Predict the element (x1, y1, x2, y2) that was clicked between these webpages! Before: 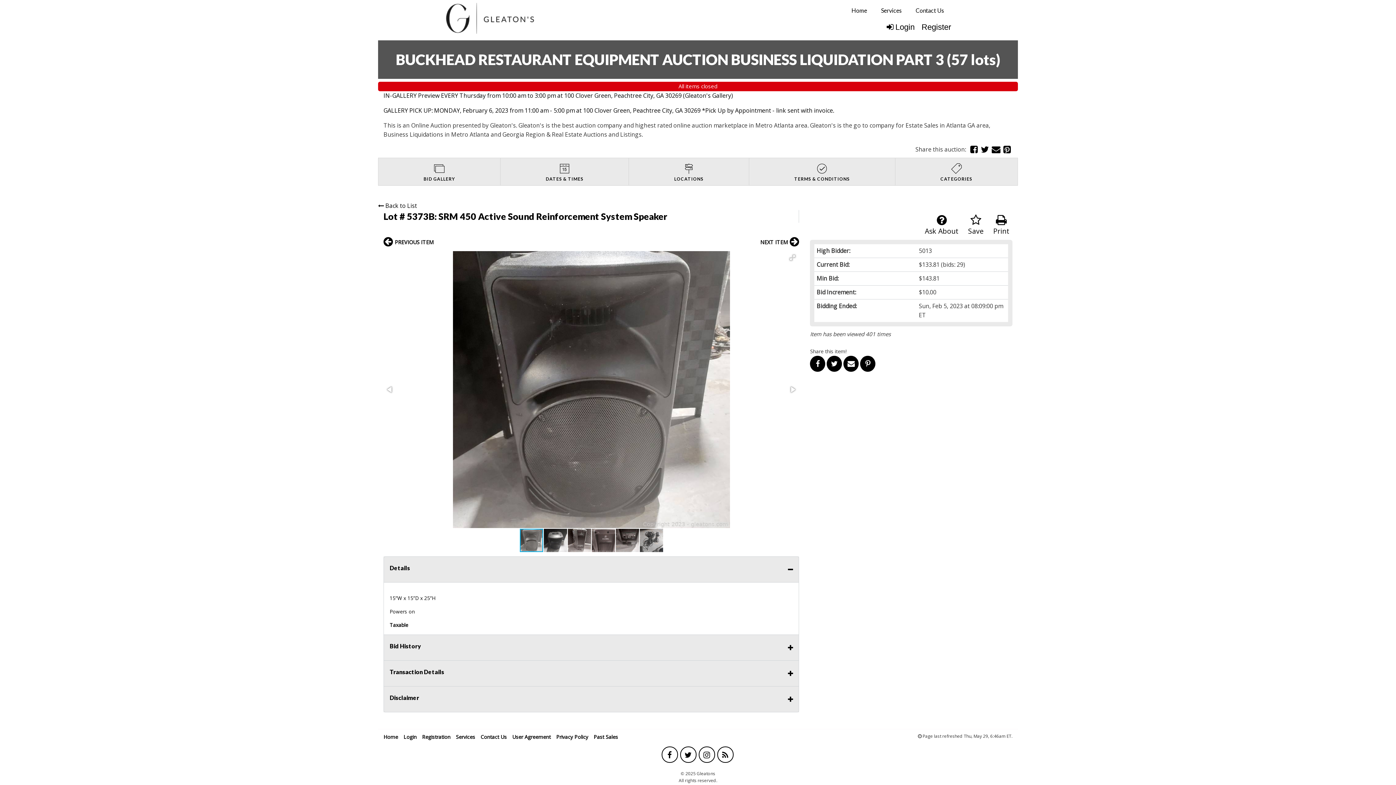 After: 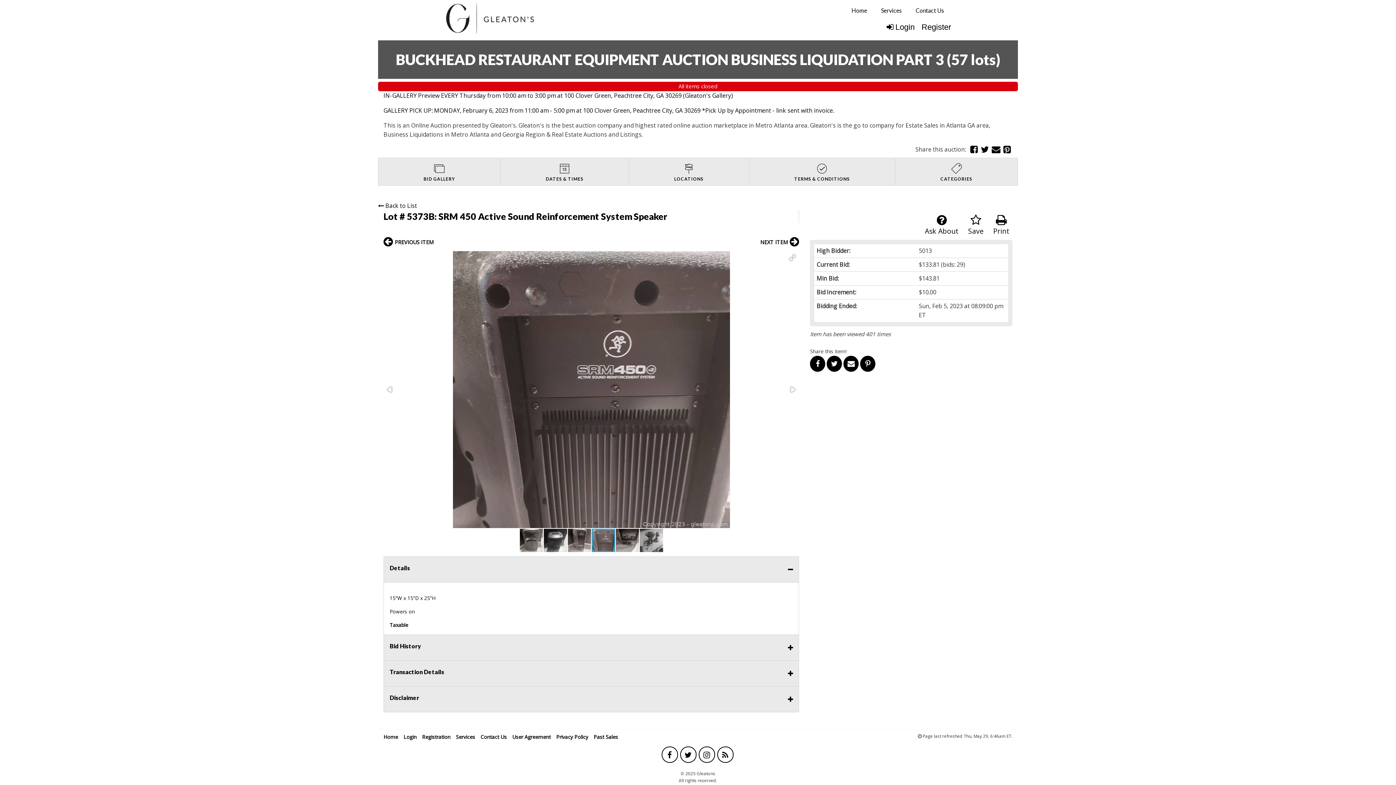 Action: bbox: (591, 528, 615, 552)